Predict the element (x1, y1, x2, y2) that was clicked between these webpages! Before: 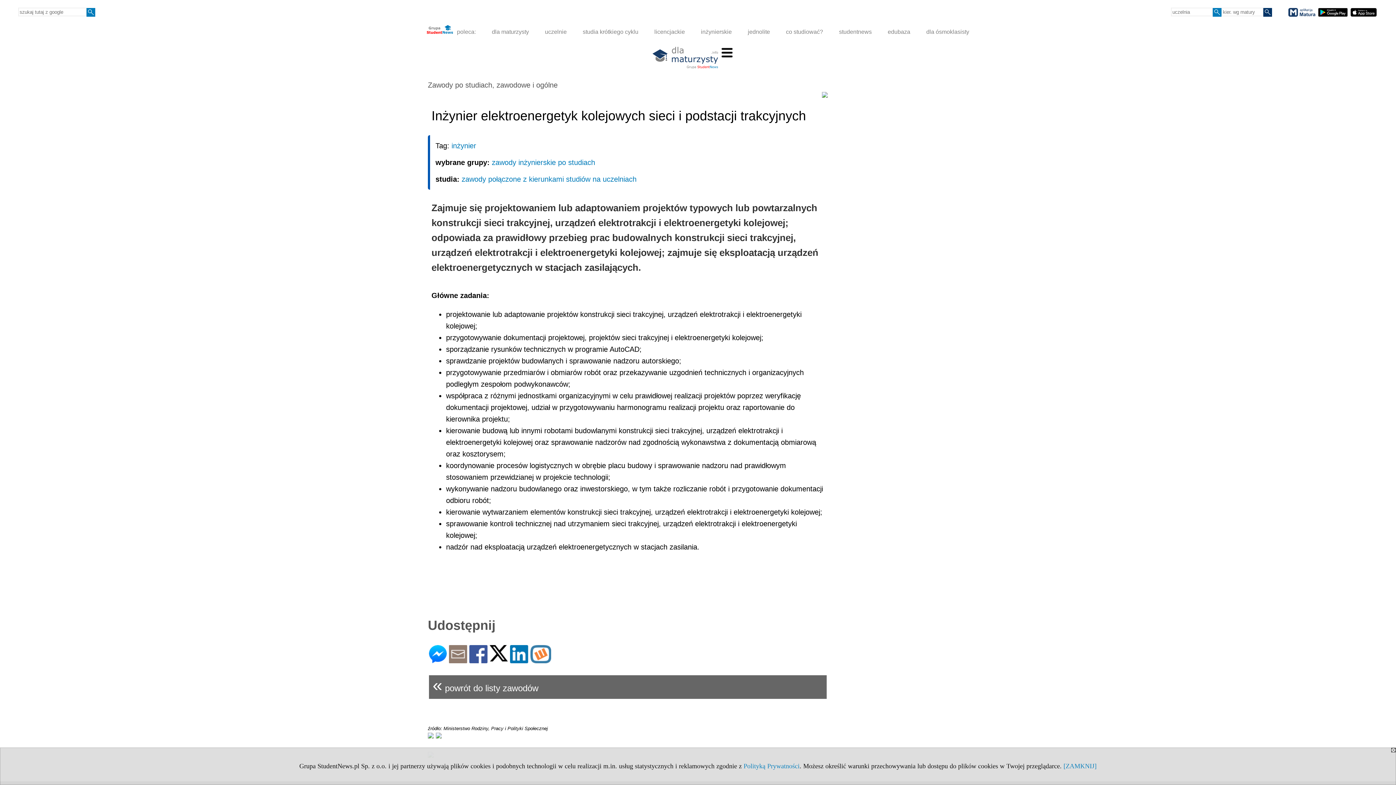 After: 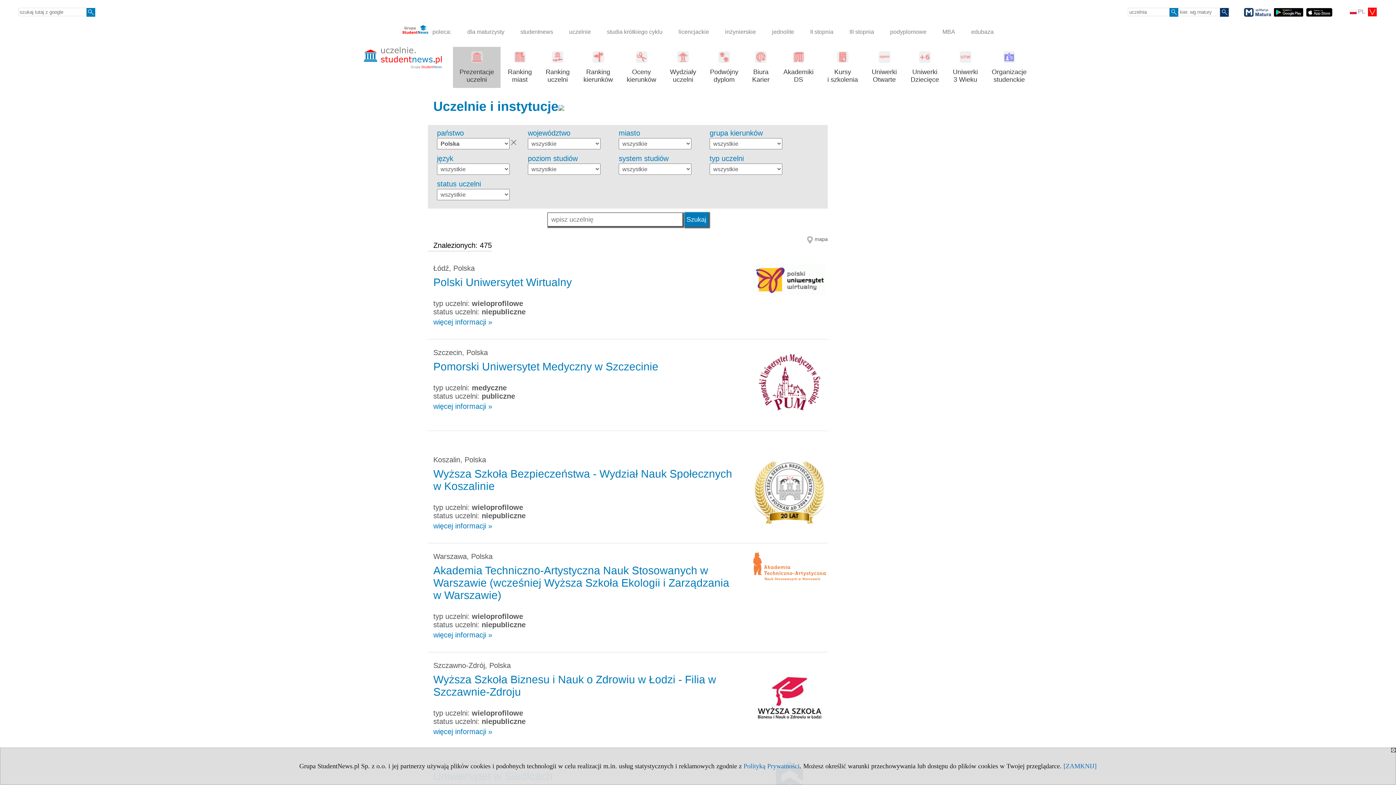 Action: label: uczelnie bbox: (538, 24, 573, 39)